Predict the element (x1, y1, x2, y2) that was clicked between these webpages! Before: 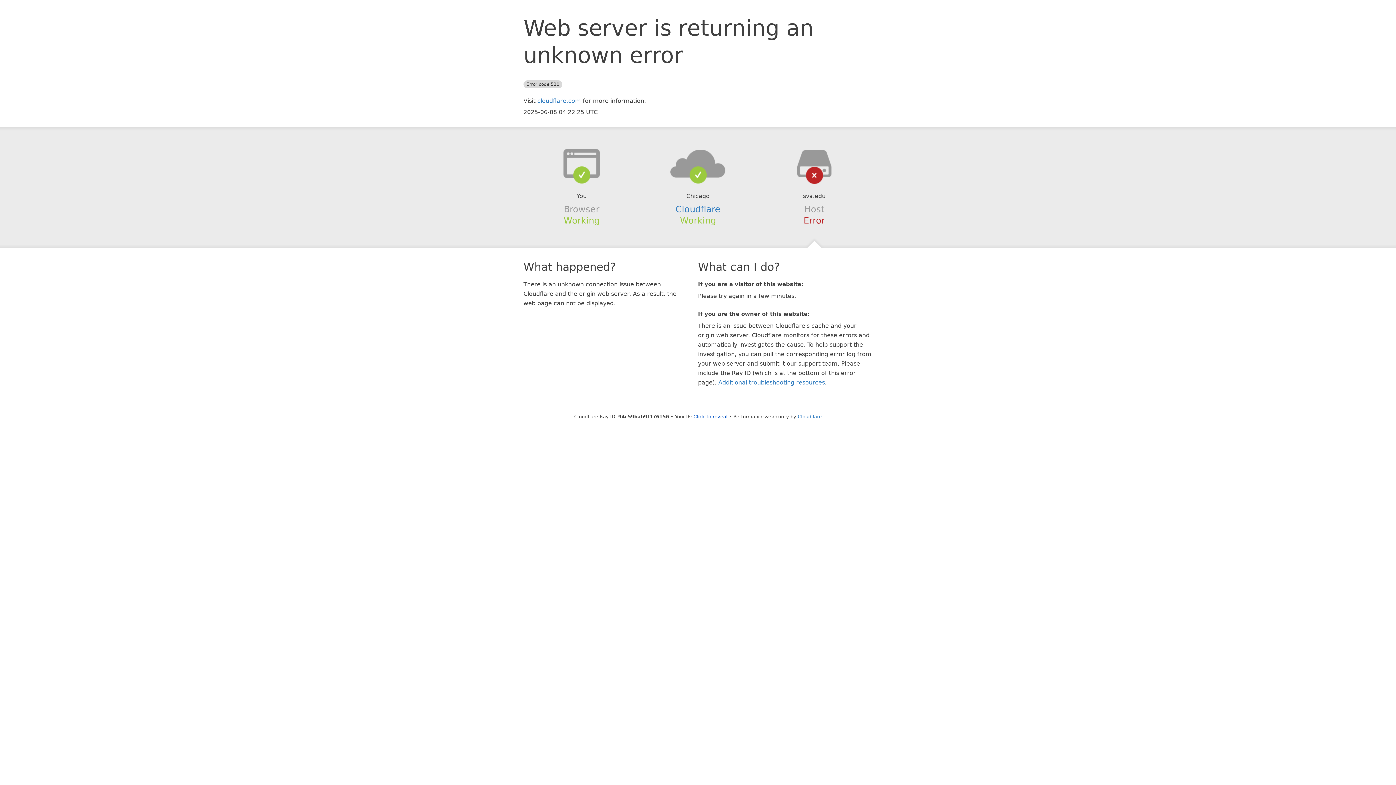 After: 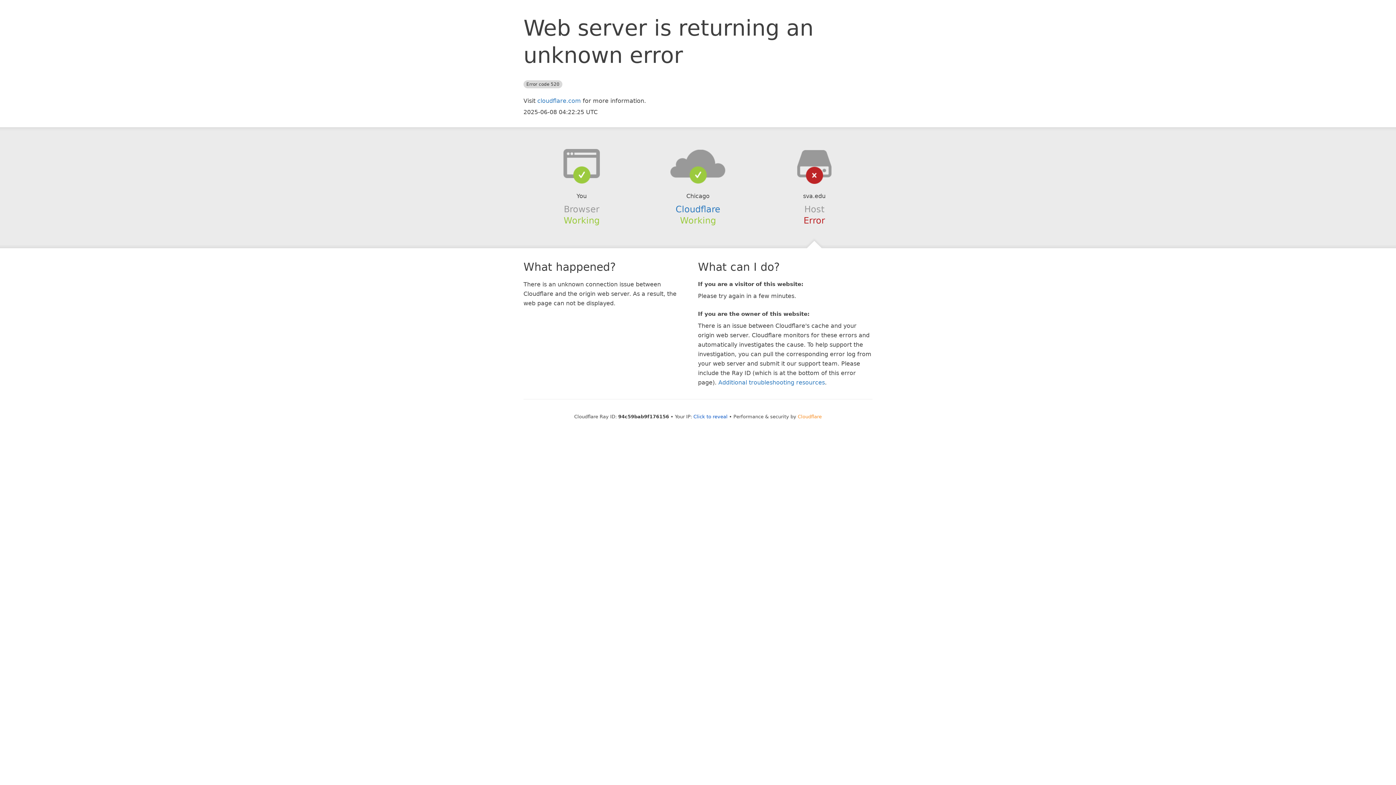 Action: bbox: (798, 414, 822, 419) label: Cloudflare